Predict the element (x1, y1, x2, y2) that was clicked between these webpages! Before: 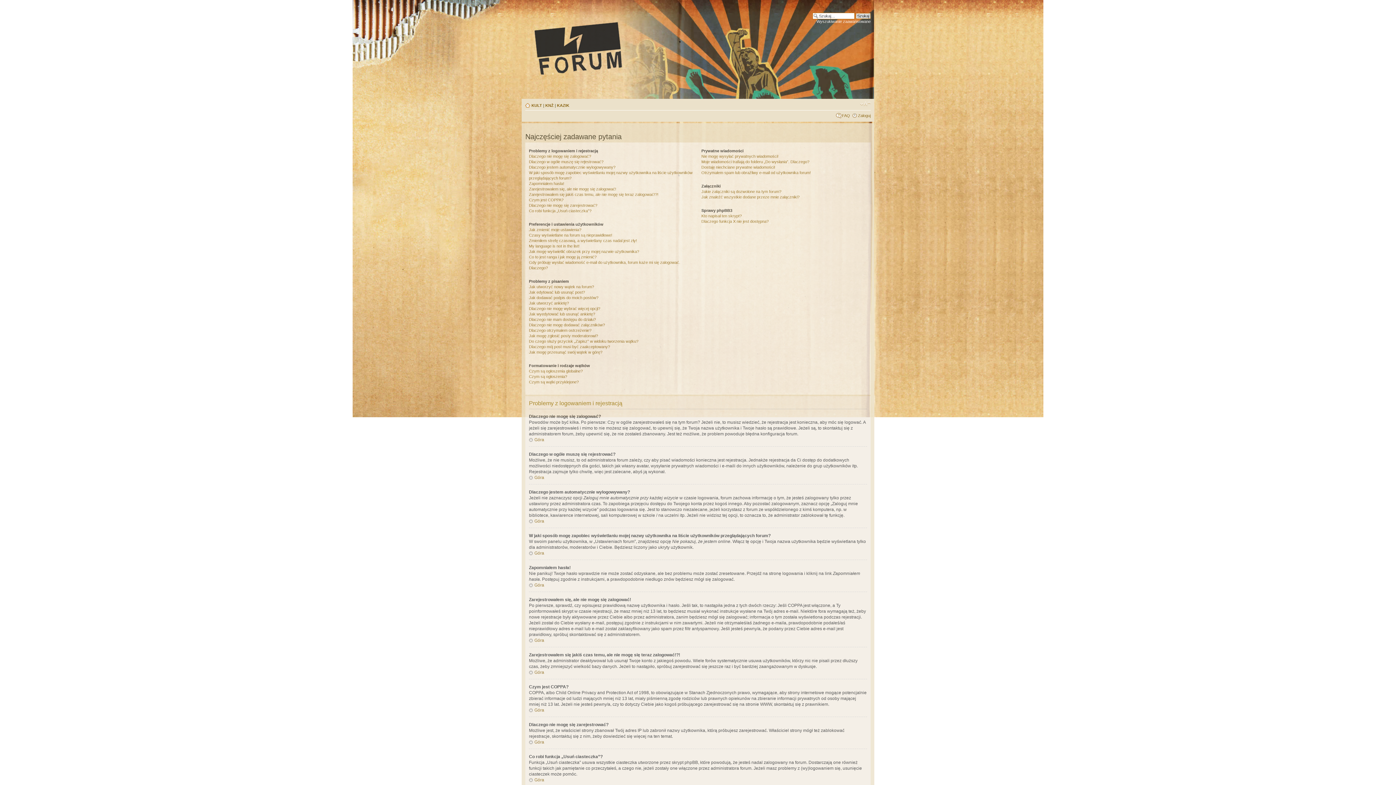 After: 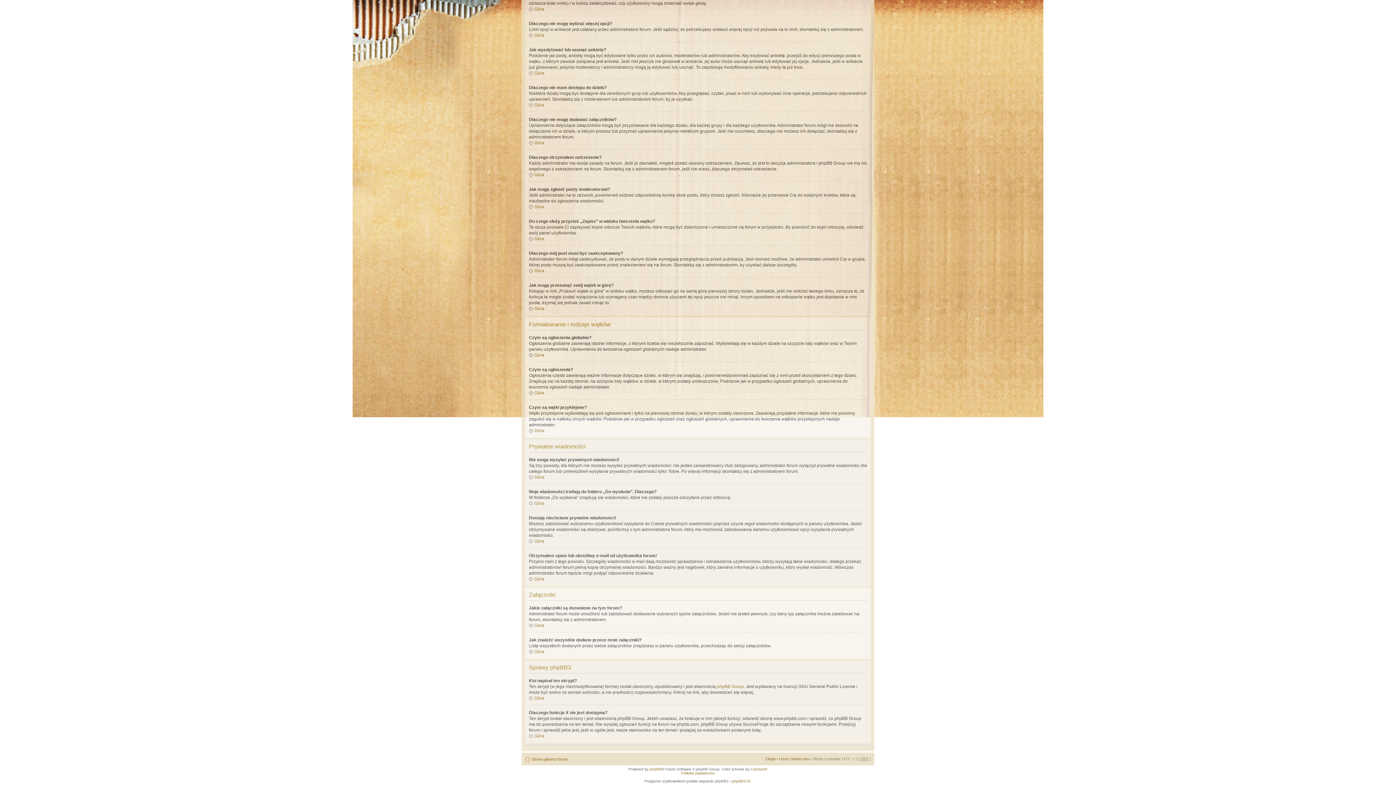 Action: label: Jakie załączniki są dozwolone na tym forum? bbox: (701, 189, 781, 193)